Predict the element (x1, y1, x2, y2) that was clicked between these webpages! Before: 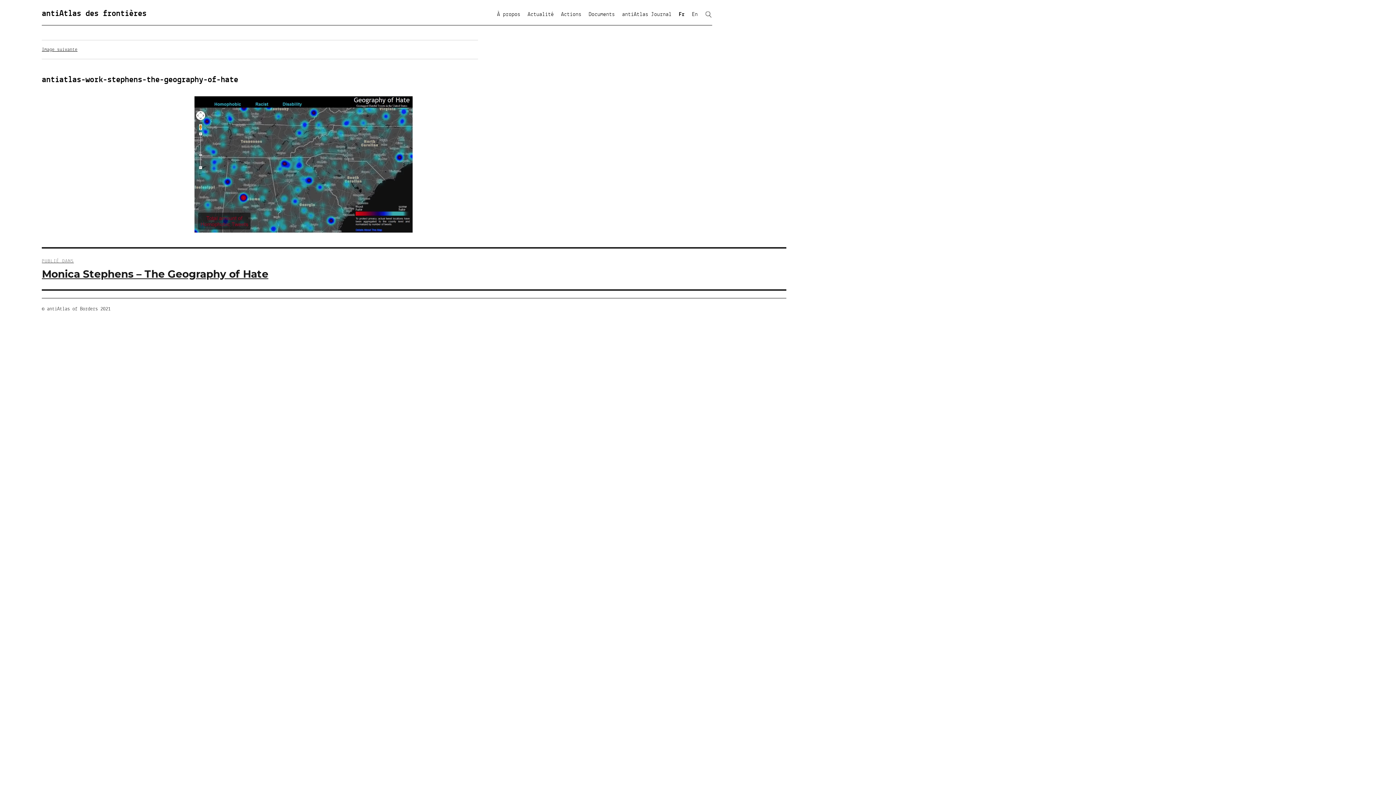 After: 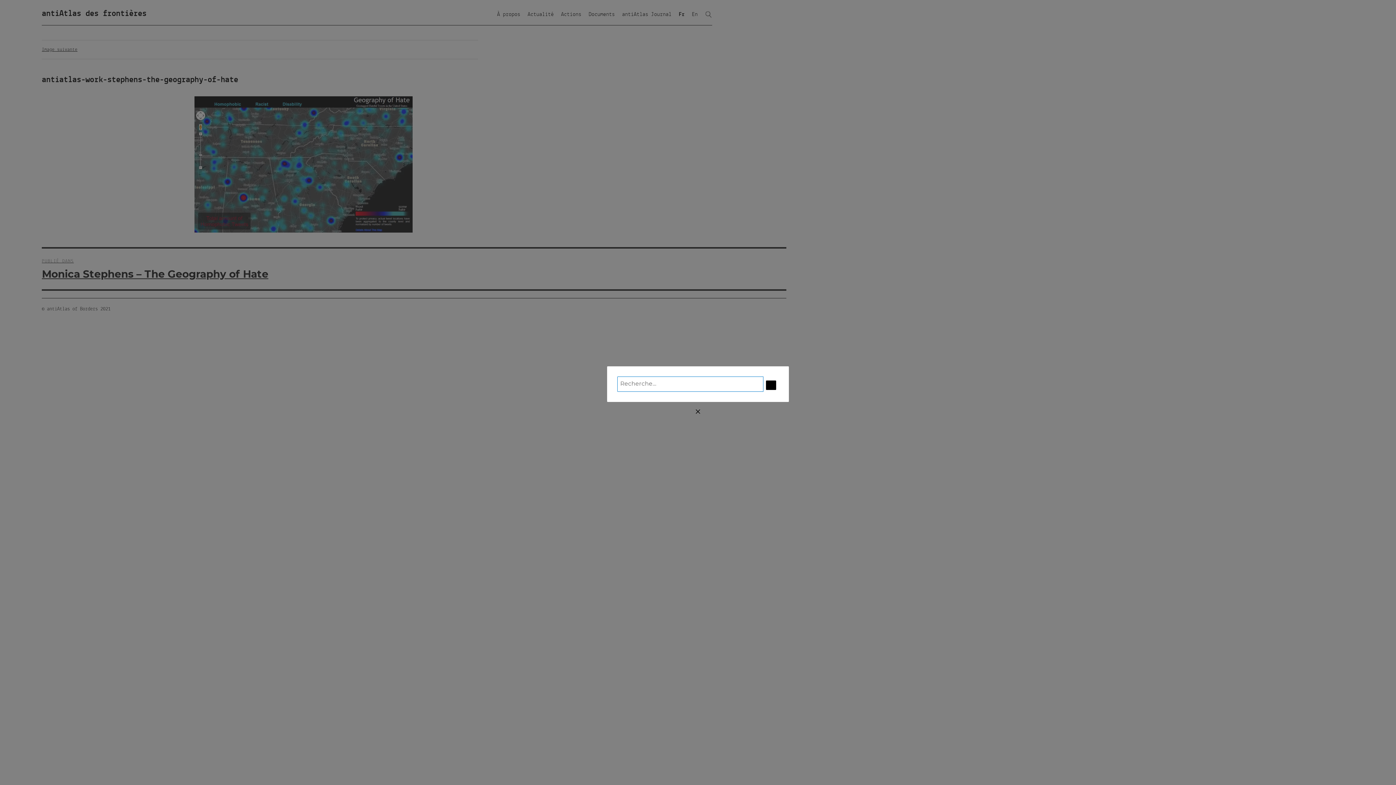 Action: bbox: (697, 7, 712, 22)